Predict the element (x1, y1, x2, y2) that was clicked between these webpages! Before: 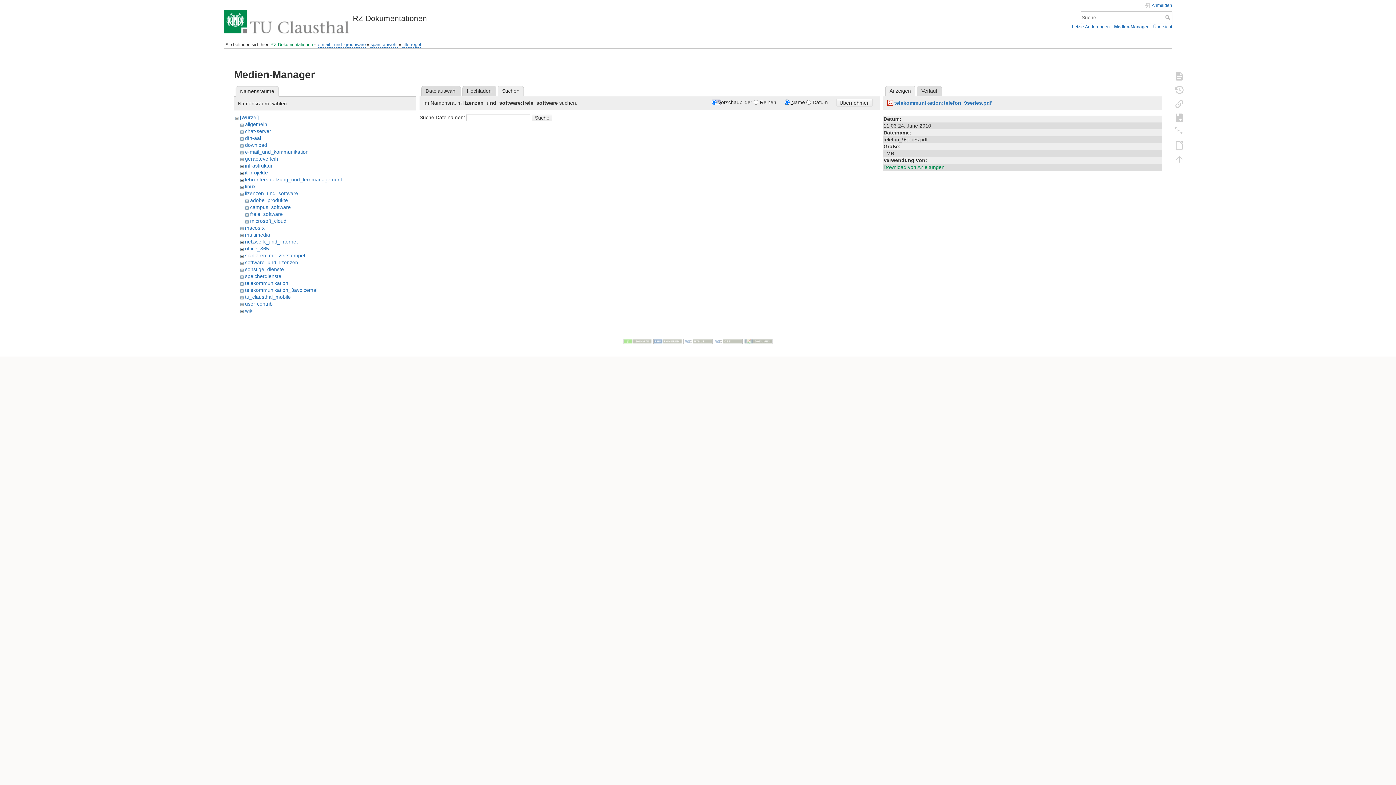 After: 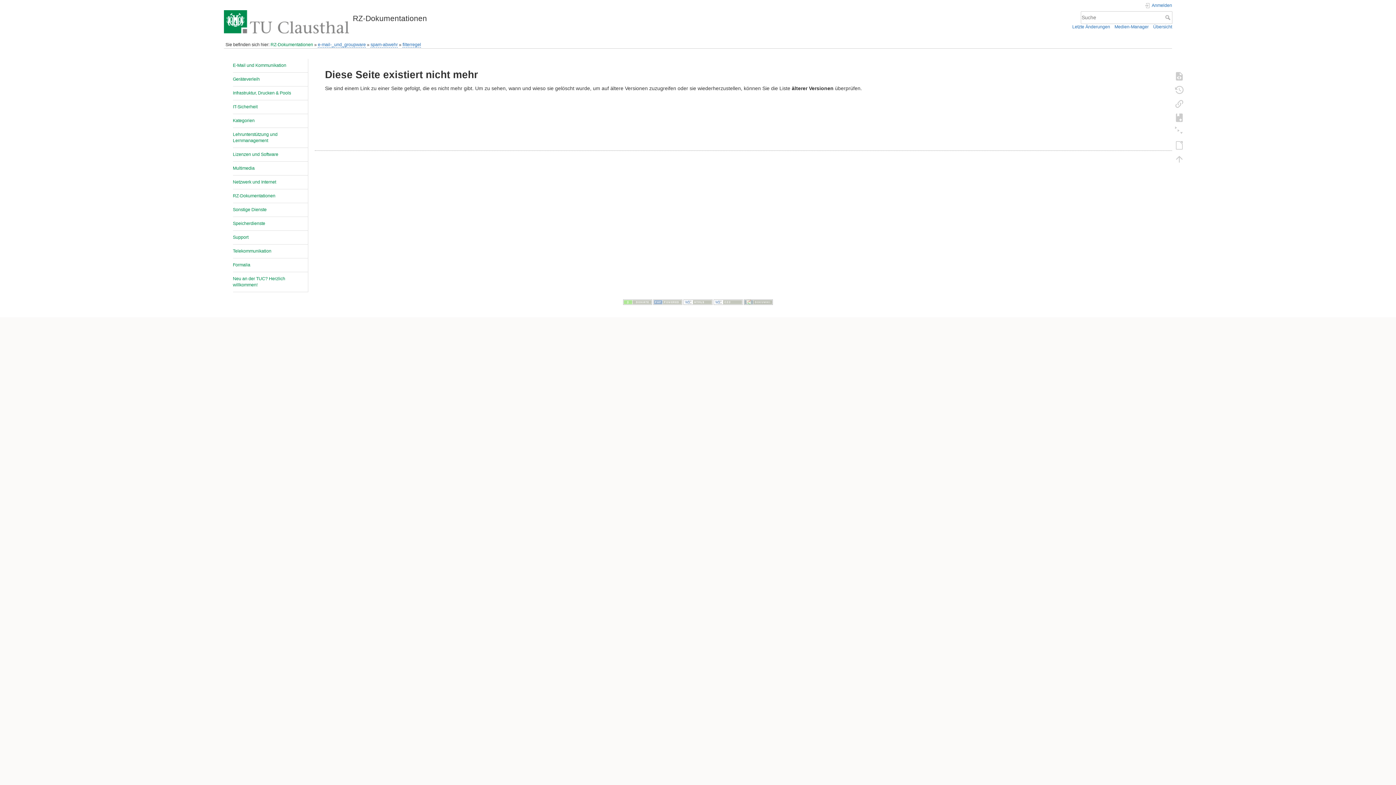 Action: bbox: (1171, 69, 1188, 83)